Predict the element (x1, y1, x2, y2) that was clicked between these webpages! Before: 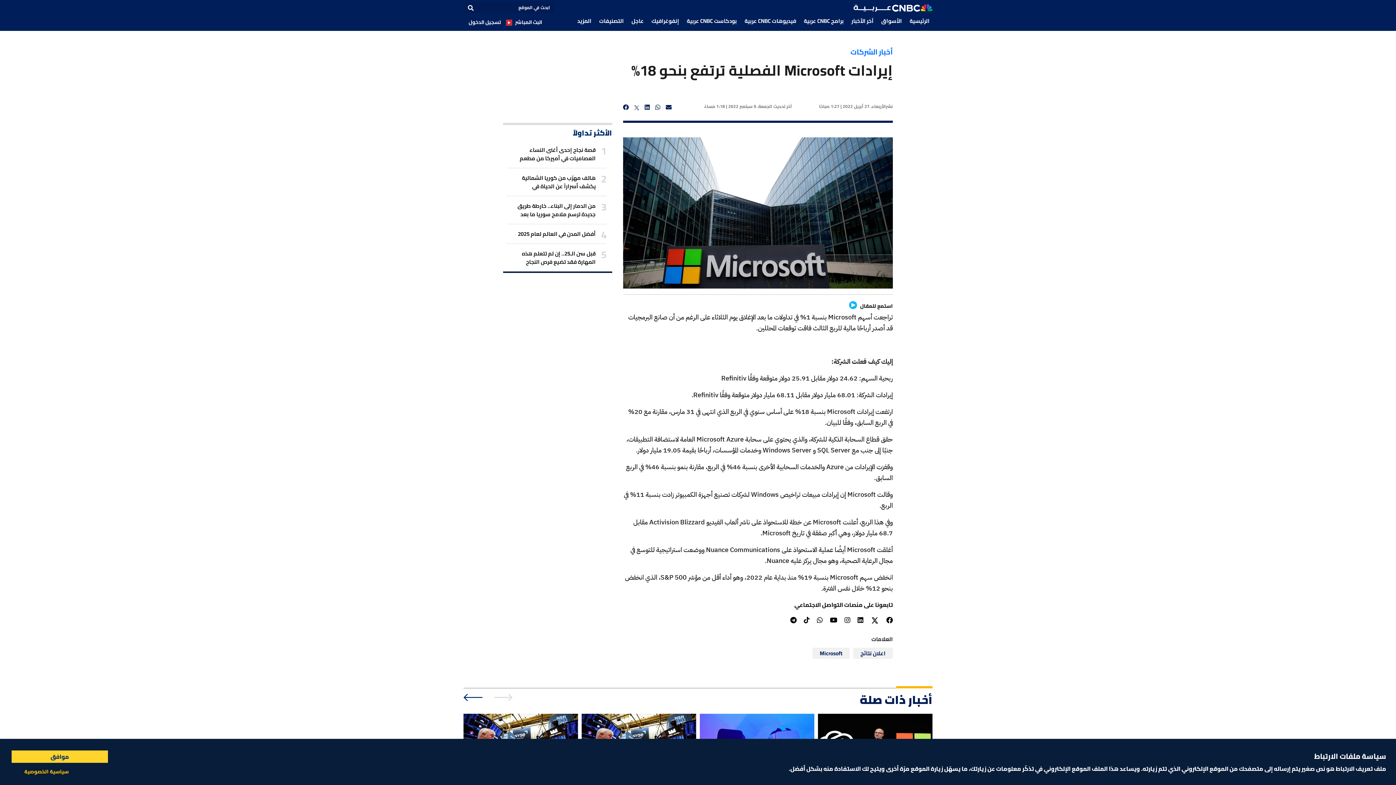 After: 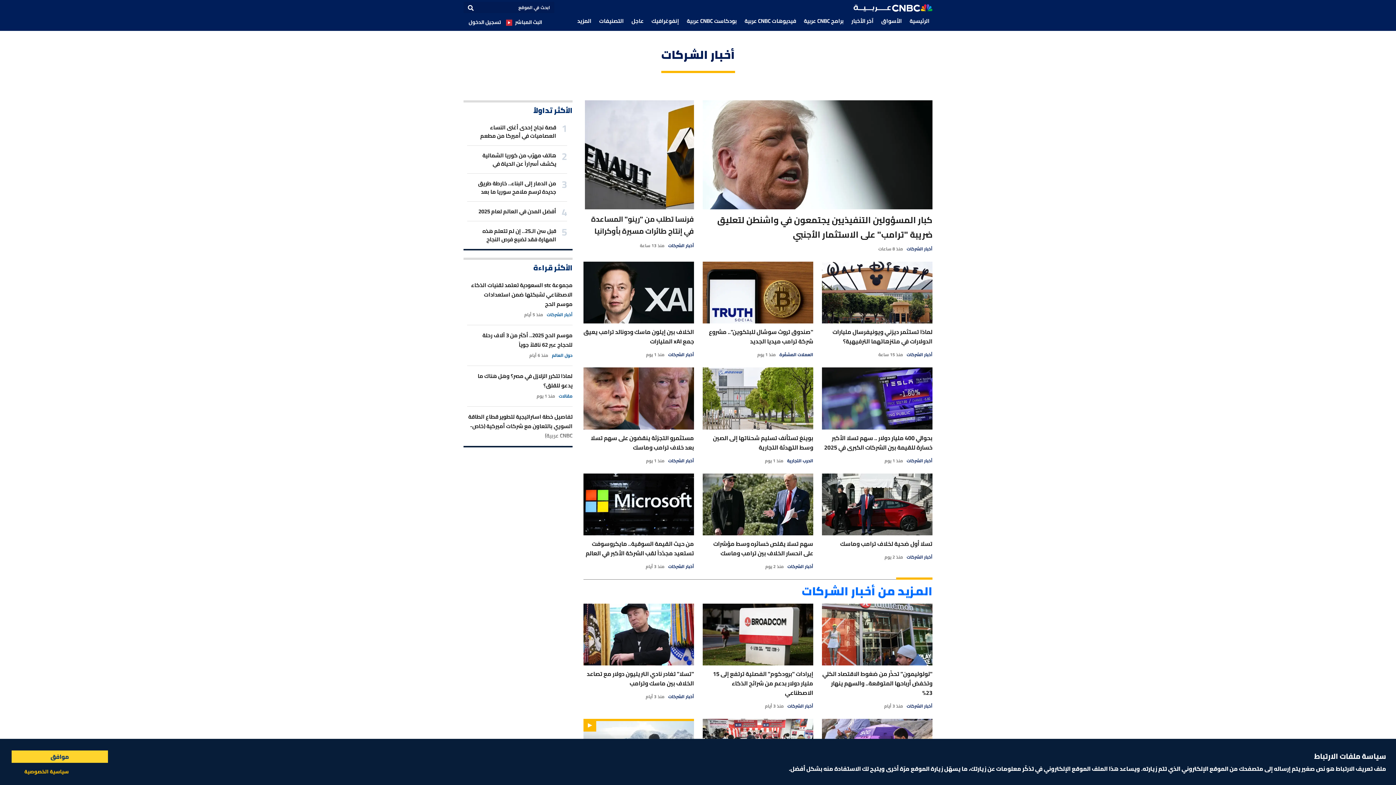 Action: label: أخبار الشركات bbox: (850, 45, 892, 58)